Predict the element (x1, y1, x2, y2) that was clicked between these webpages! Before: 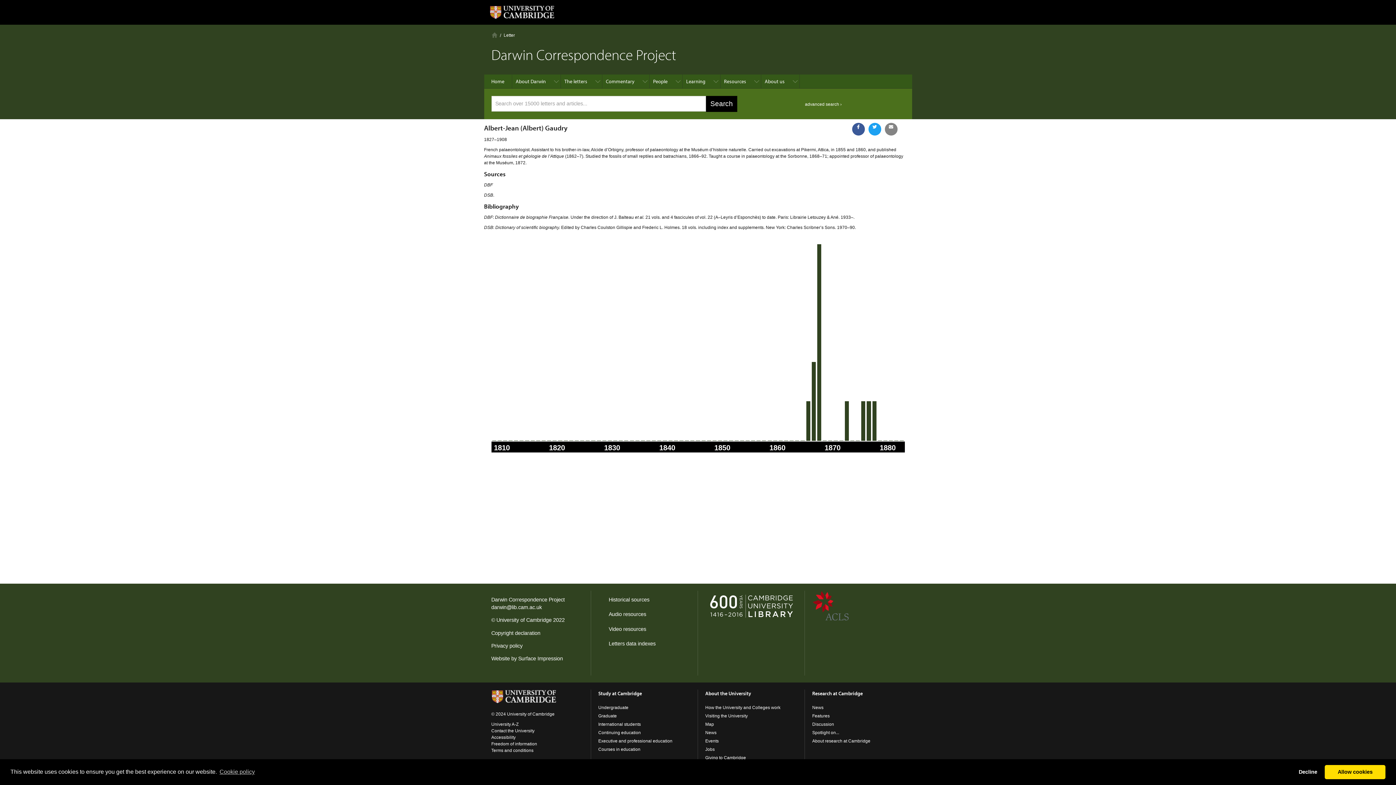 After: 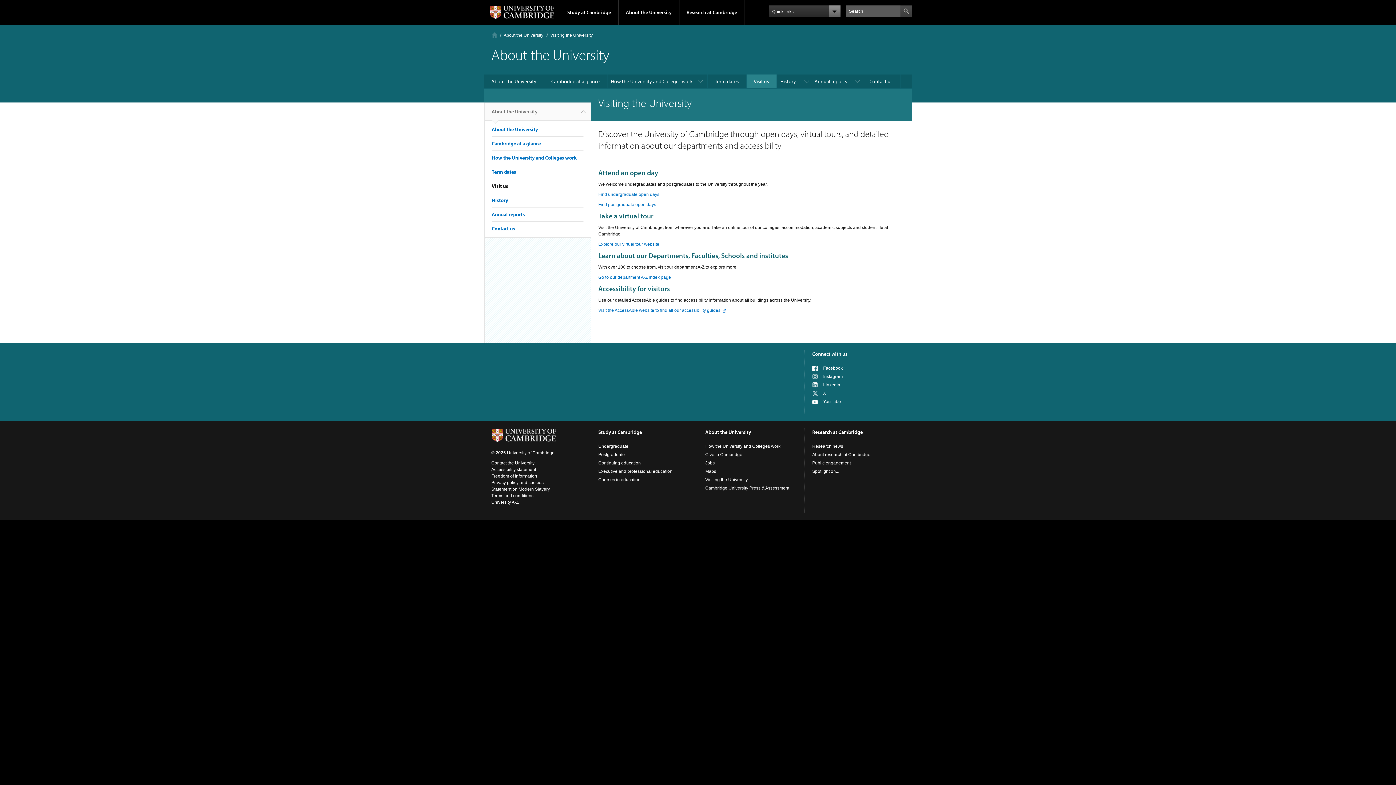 Action: bbox: (705, 713, 748, 718) label: Visiting the University